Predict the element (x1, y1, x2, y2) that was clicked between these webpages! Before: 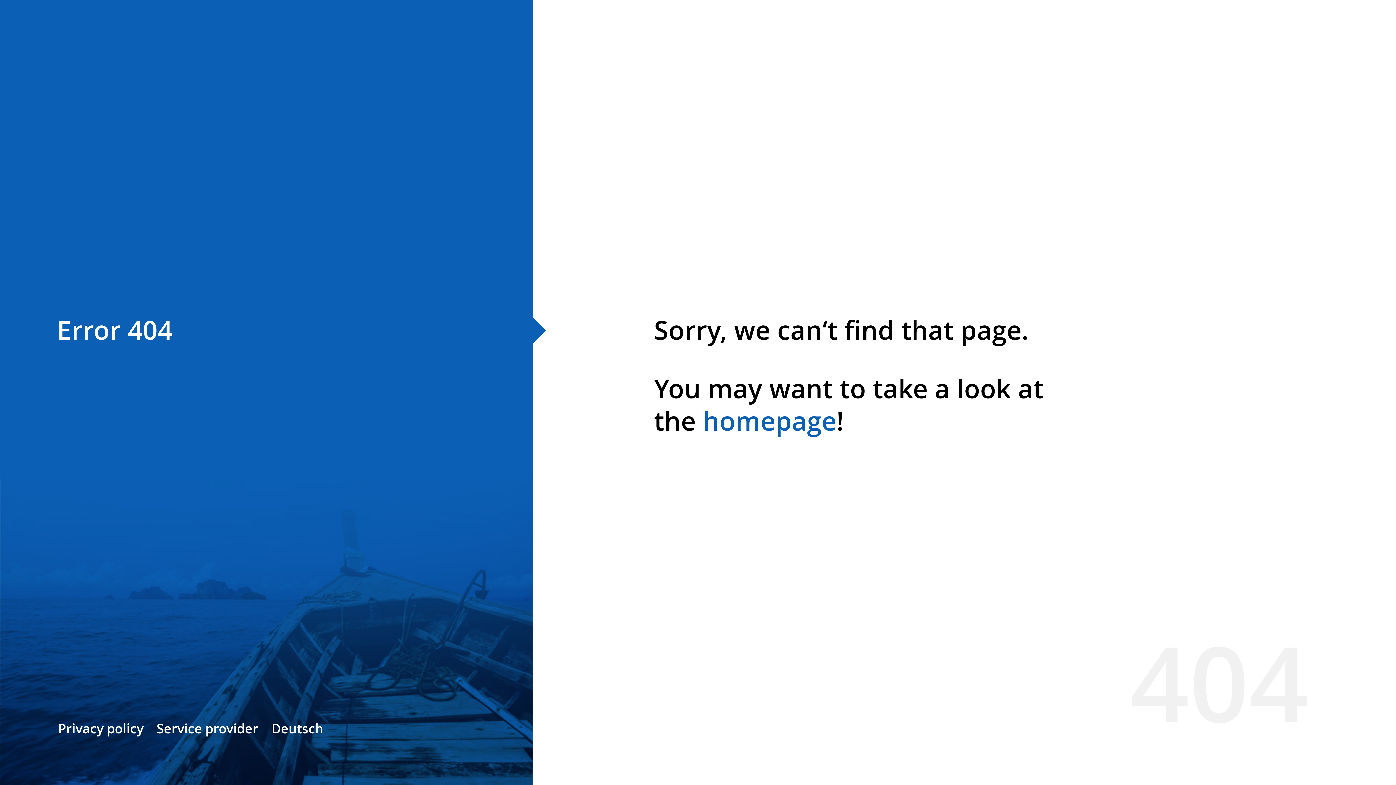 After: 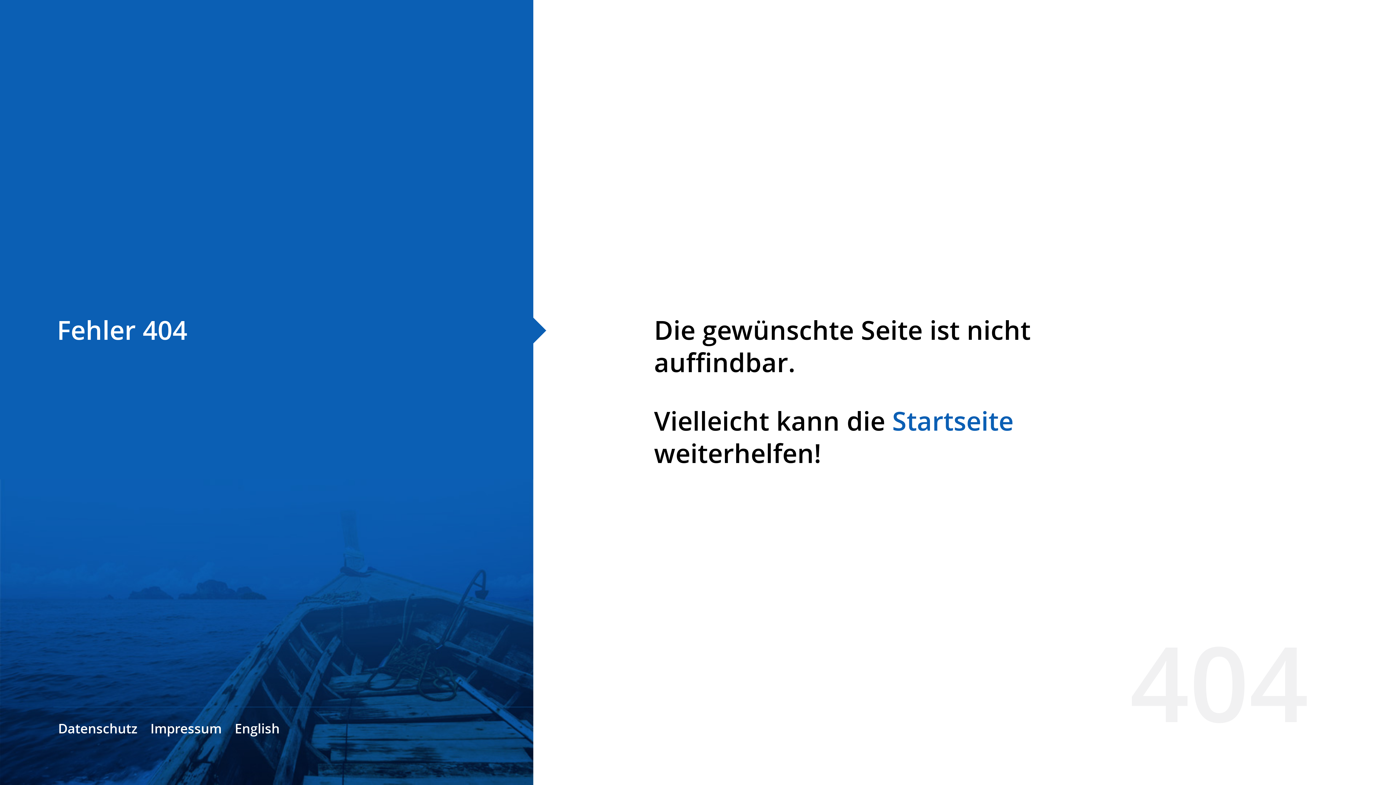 Action: label: Deutsch bbox: (271, 720, 323, 737)